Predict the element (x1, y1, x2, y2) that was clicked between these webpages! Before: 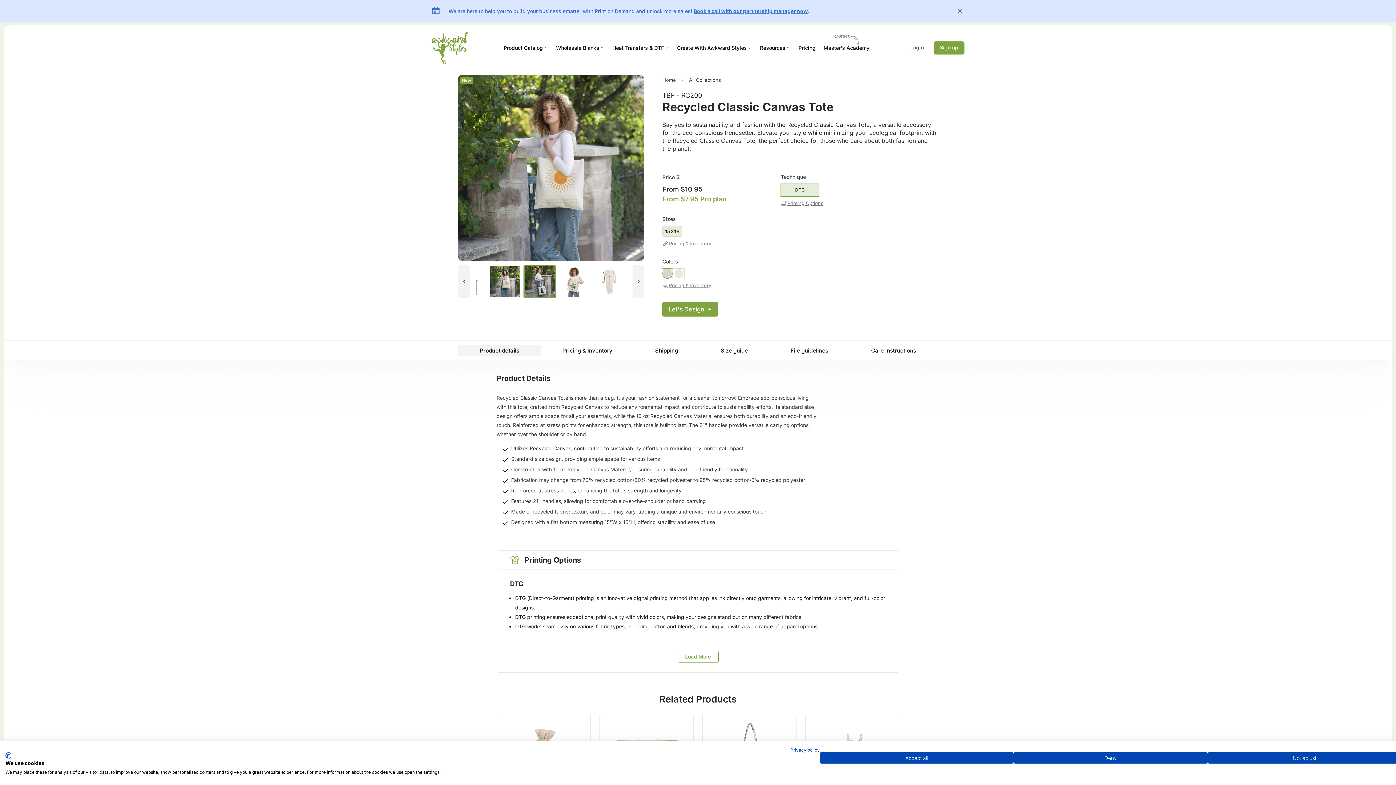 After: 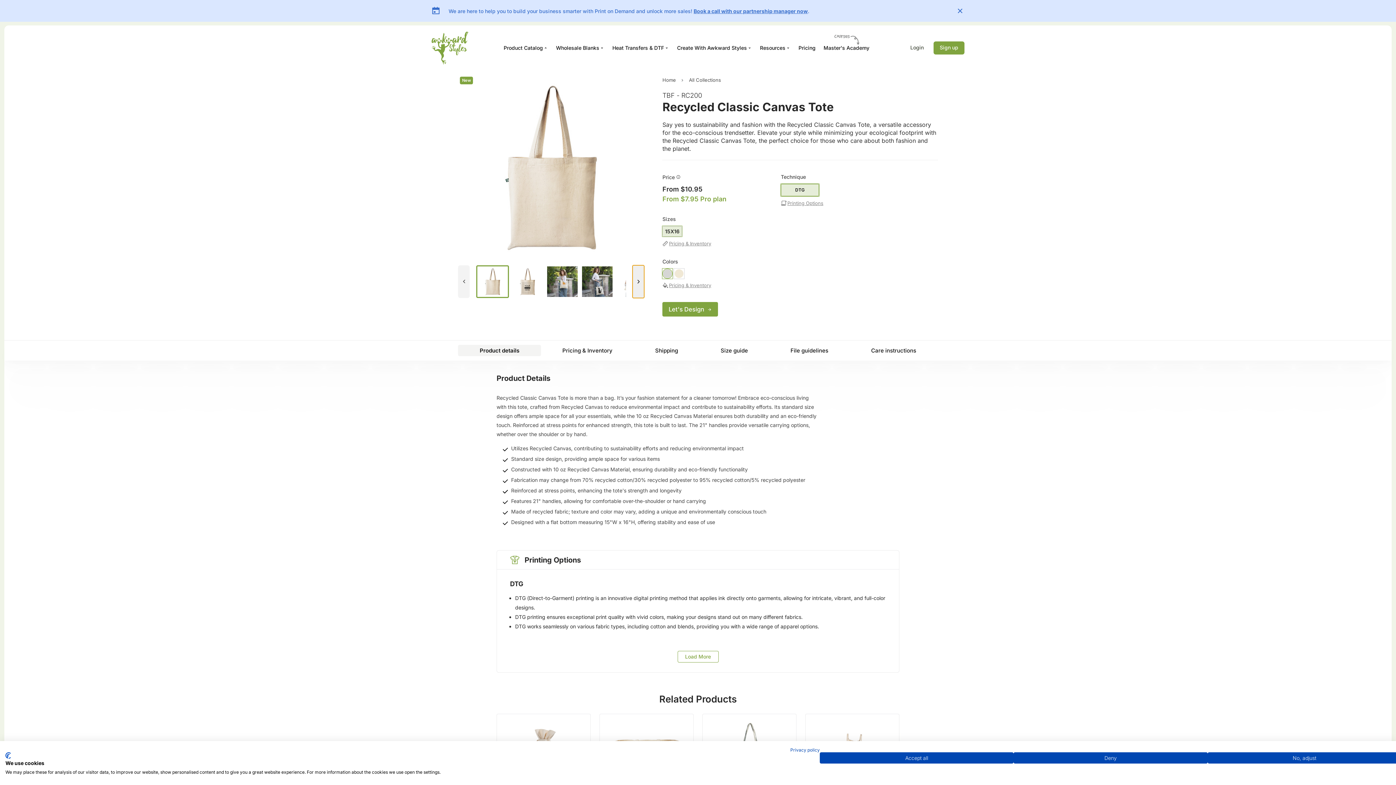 Action: bbox: (632, 265, 644, 298) label: Next slide